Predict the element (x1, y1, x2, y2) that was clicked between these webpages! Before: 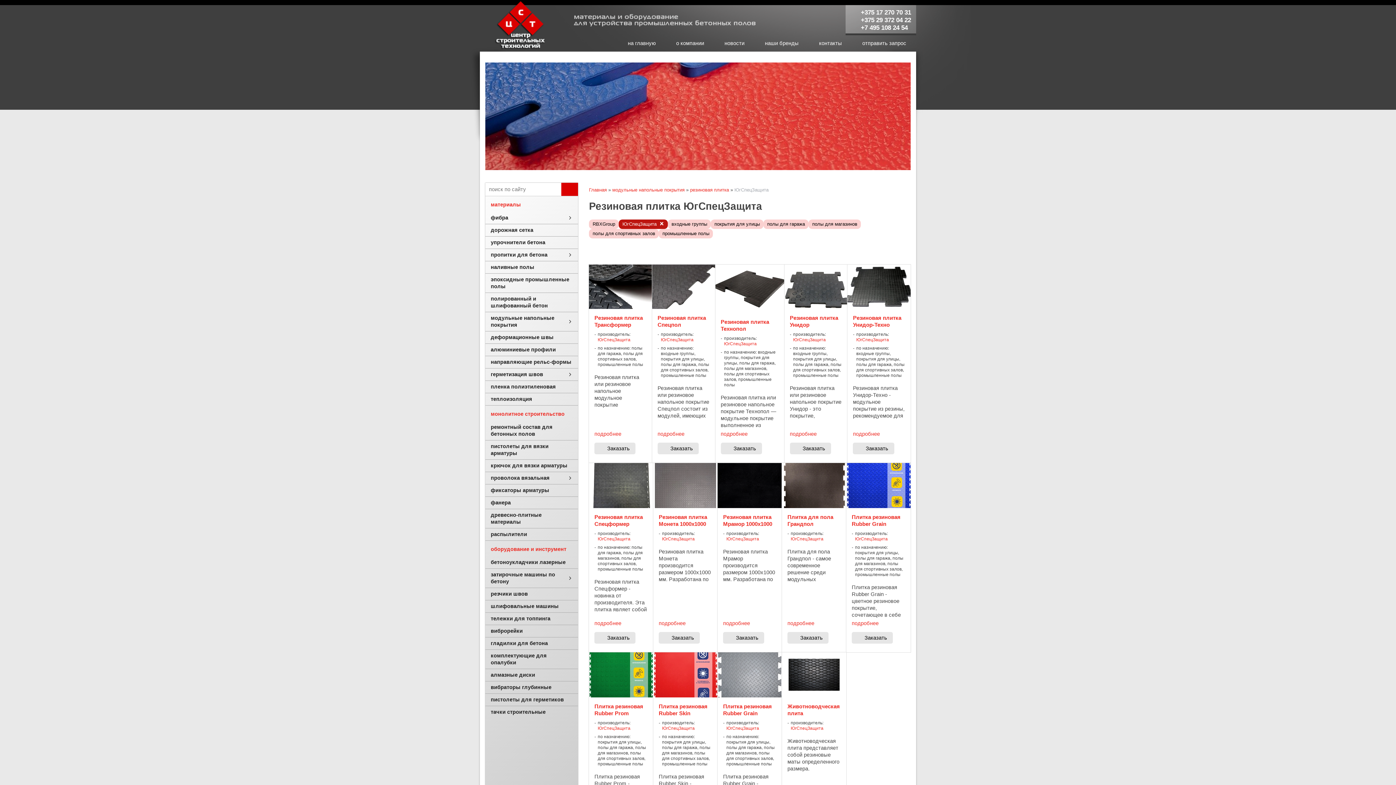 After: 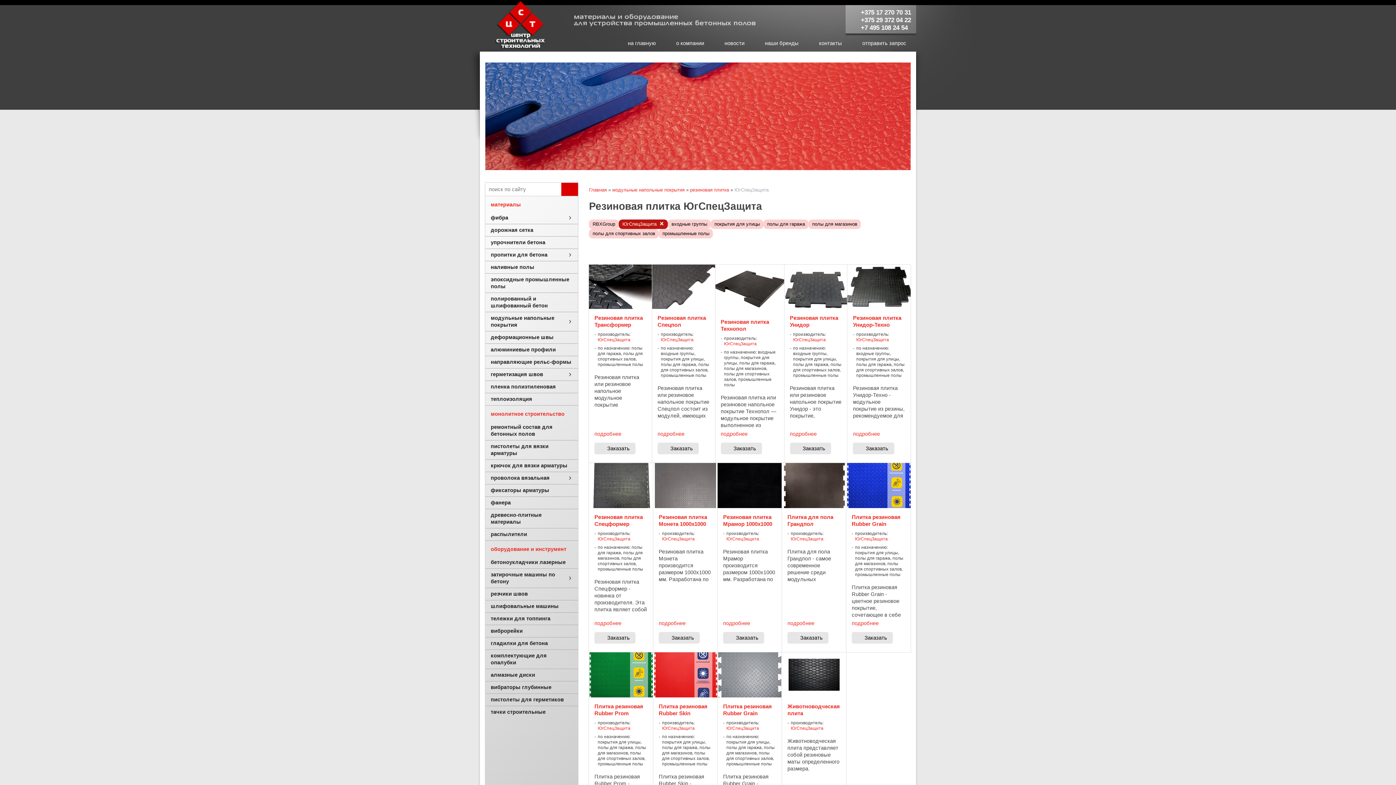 Action: label:  +375 29 372 04 22 bbox: (851, 16, 911, 23)